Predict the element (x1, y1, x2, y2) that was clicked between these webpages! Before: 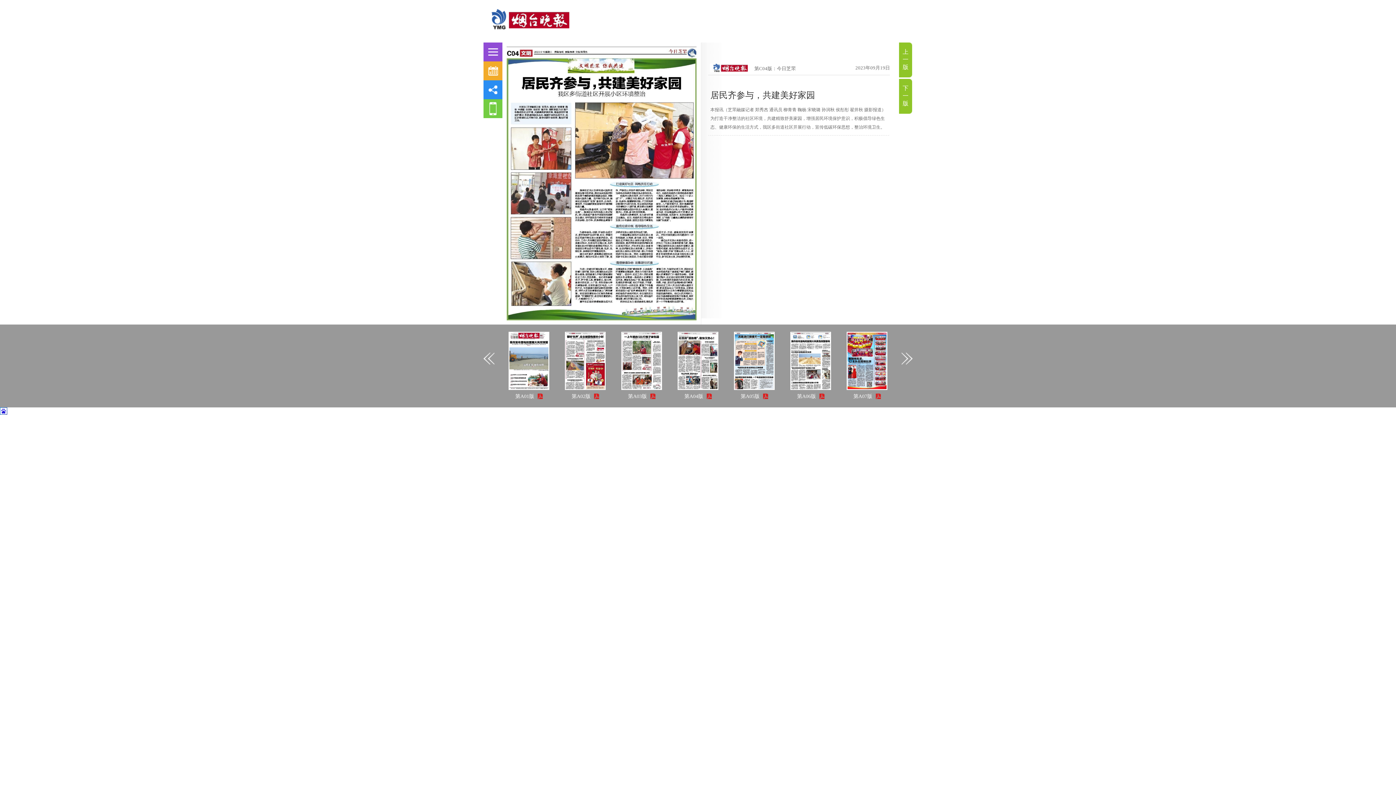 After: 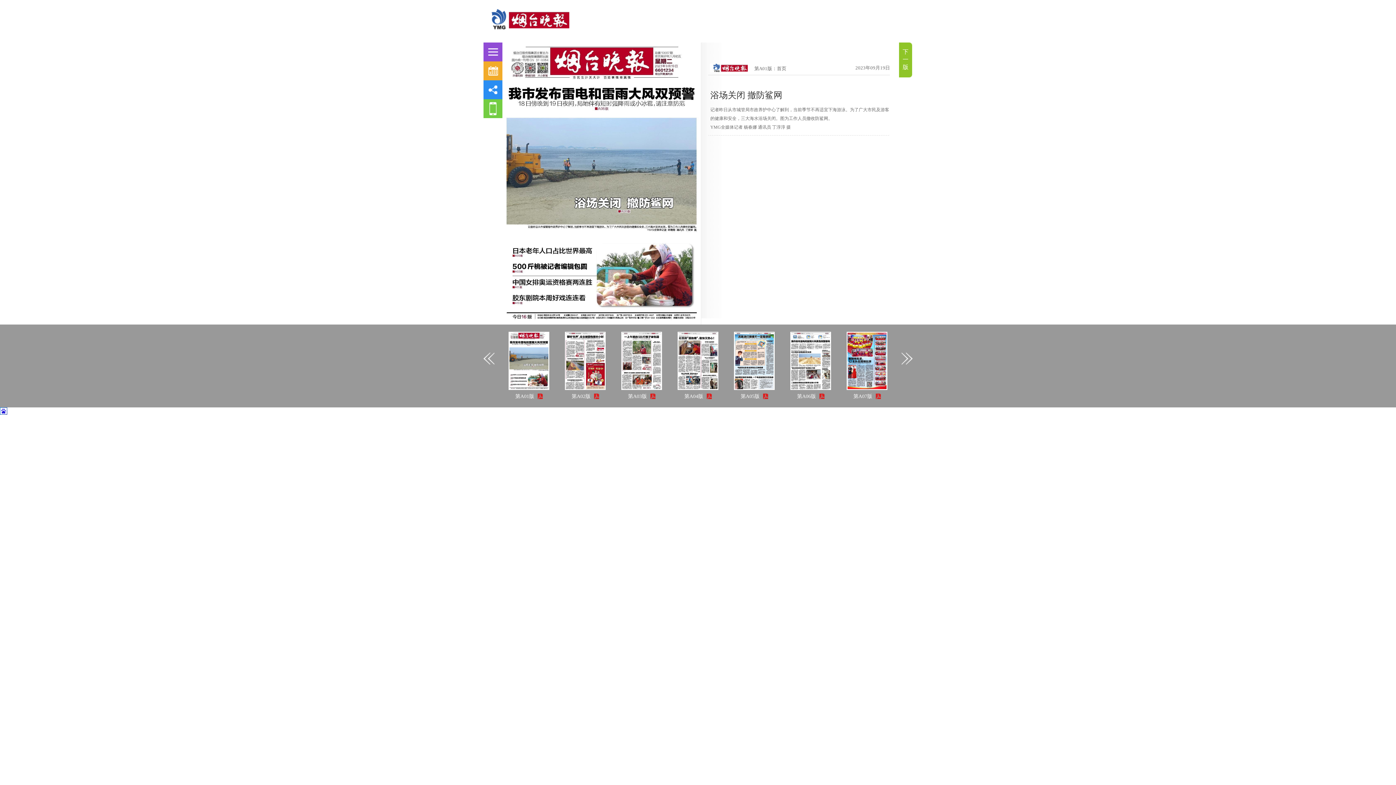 Action: bbox: (508, 332, 549, 390)